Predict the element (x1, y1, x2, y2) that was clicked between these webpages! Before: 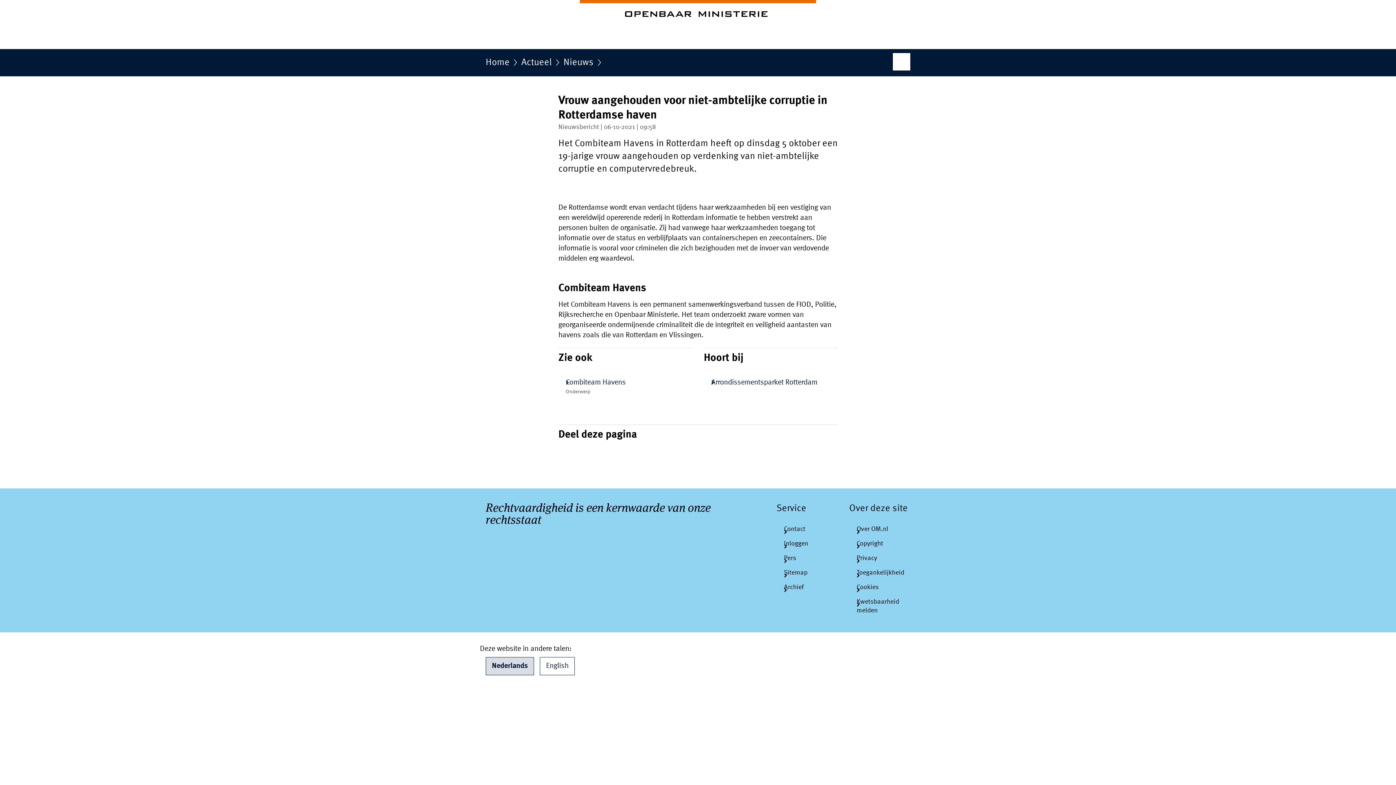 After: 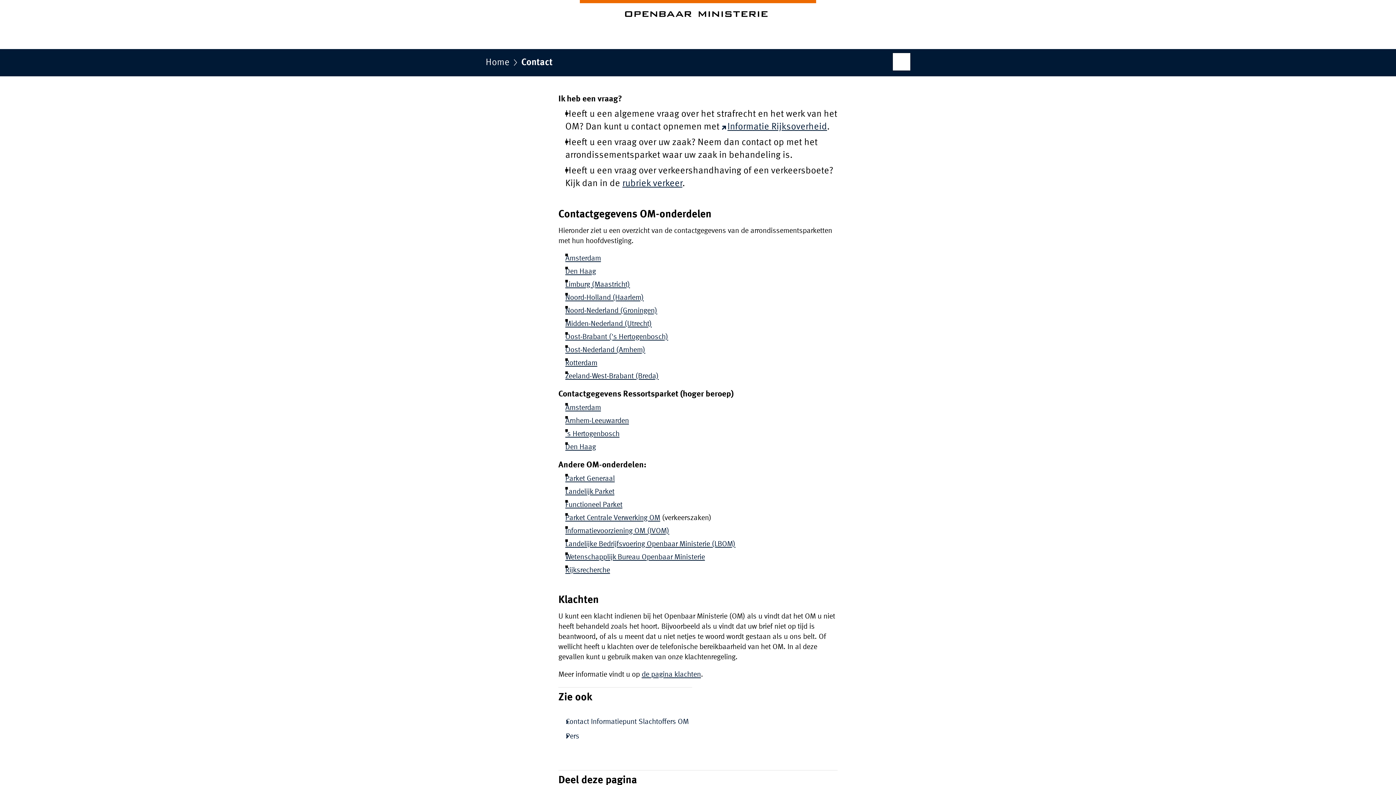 Action: bbox: (776, 522, 837, 536) label: Contact